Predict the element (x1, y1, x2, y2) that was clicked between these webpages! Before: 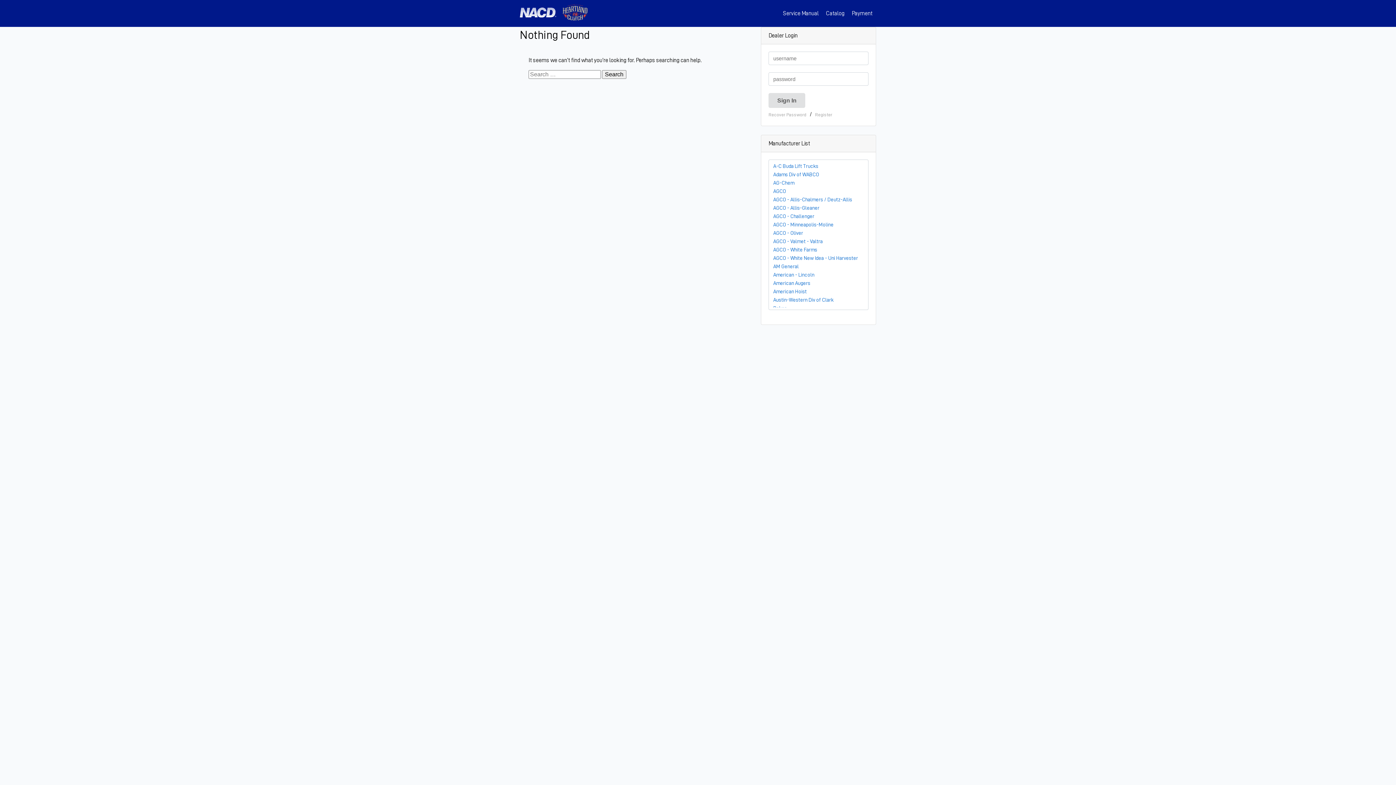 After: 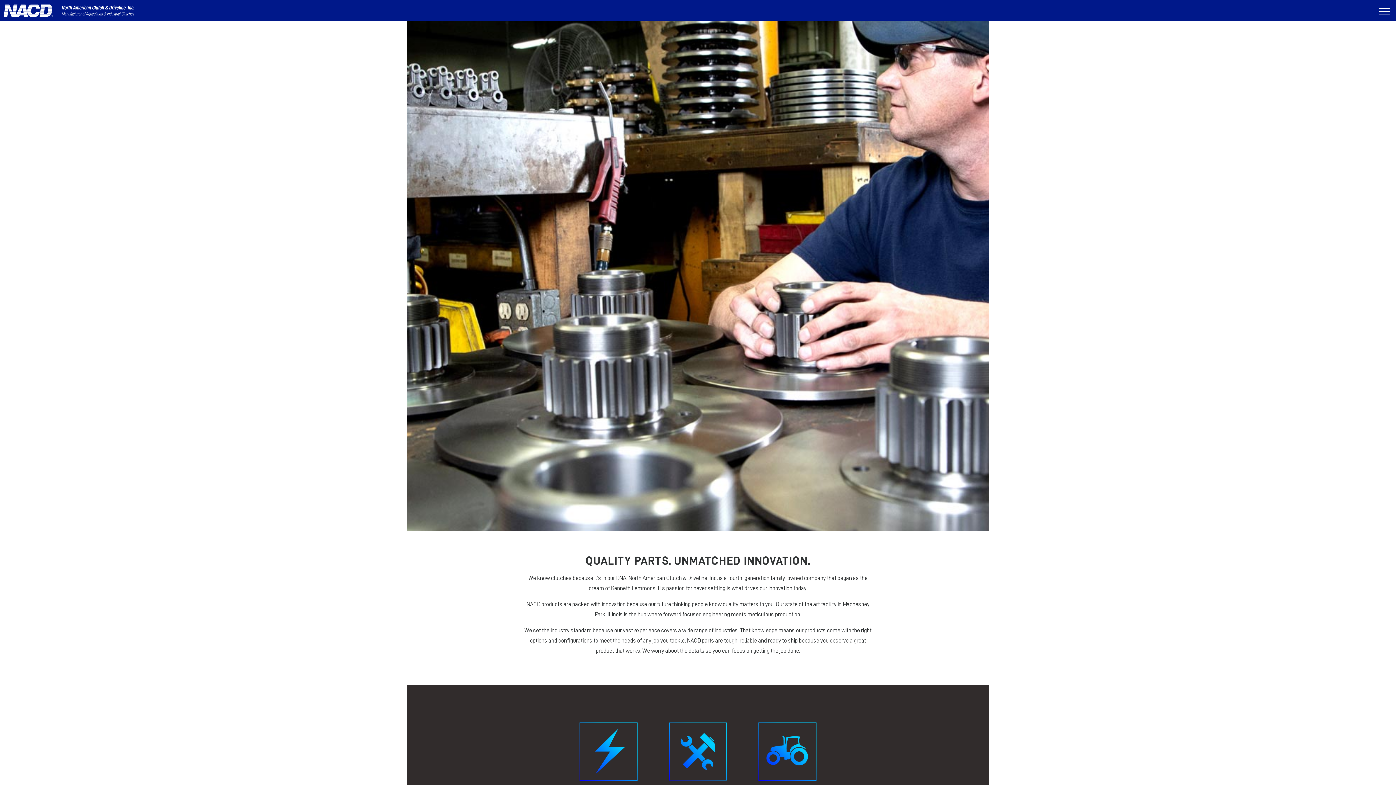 Action: bbox: (520, 7, 562, 19)